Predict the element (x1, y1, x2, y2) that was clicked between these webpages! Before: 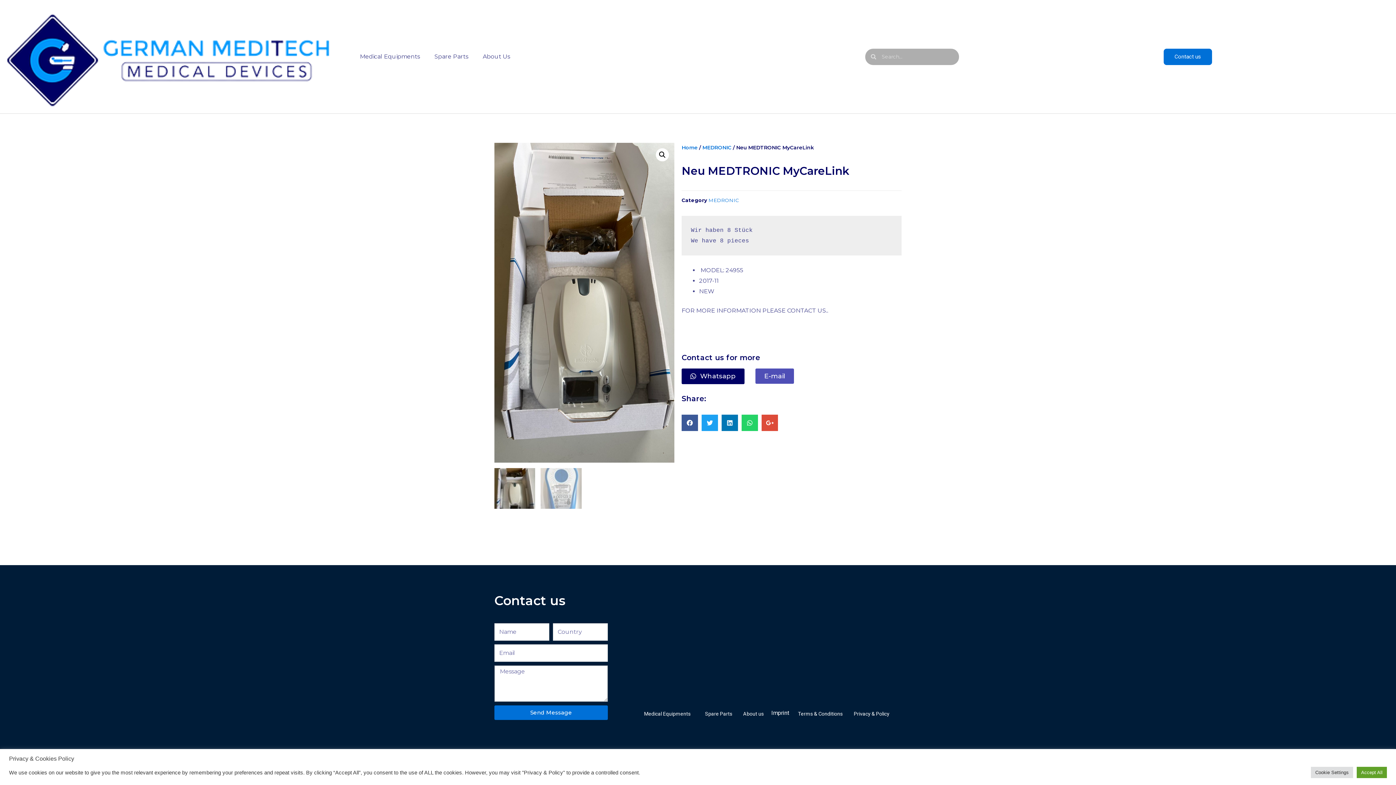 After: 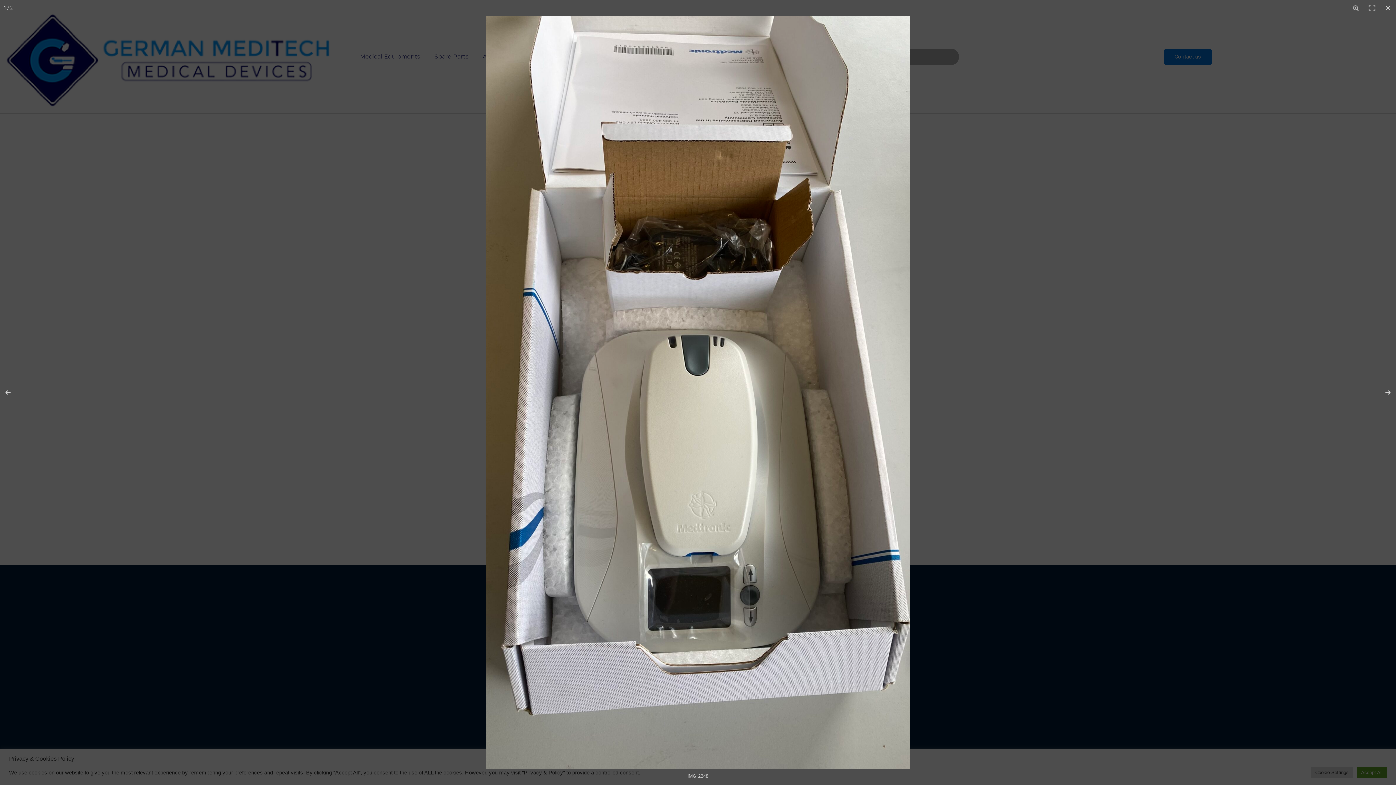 Action: label: 🔍 bbox: (655, 148, 669, 161)